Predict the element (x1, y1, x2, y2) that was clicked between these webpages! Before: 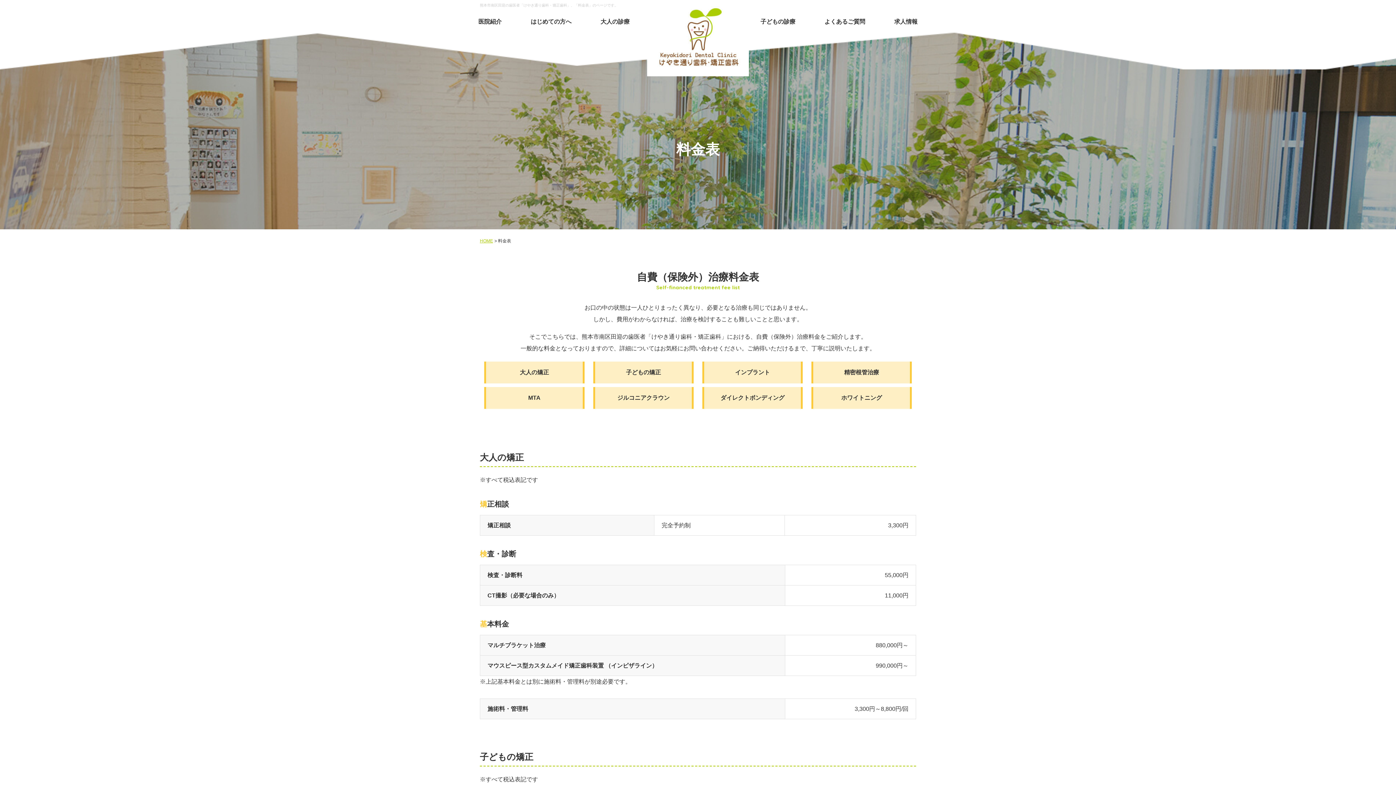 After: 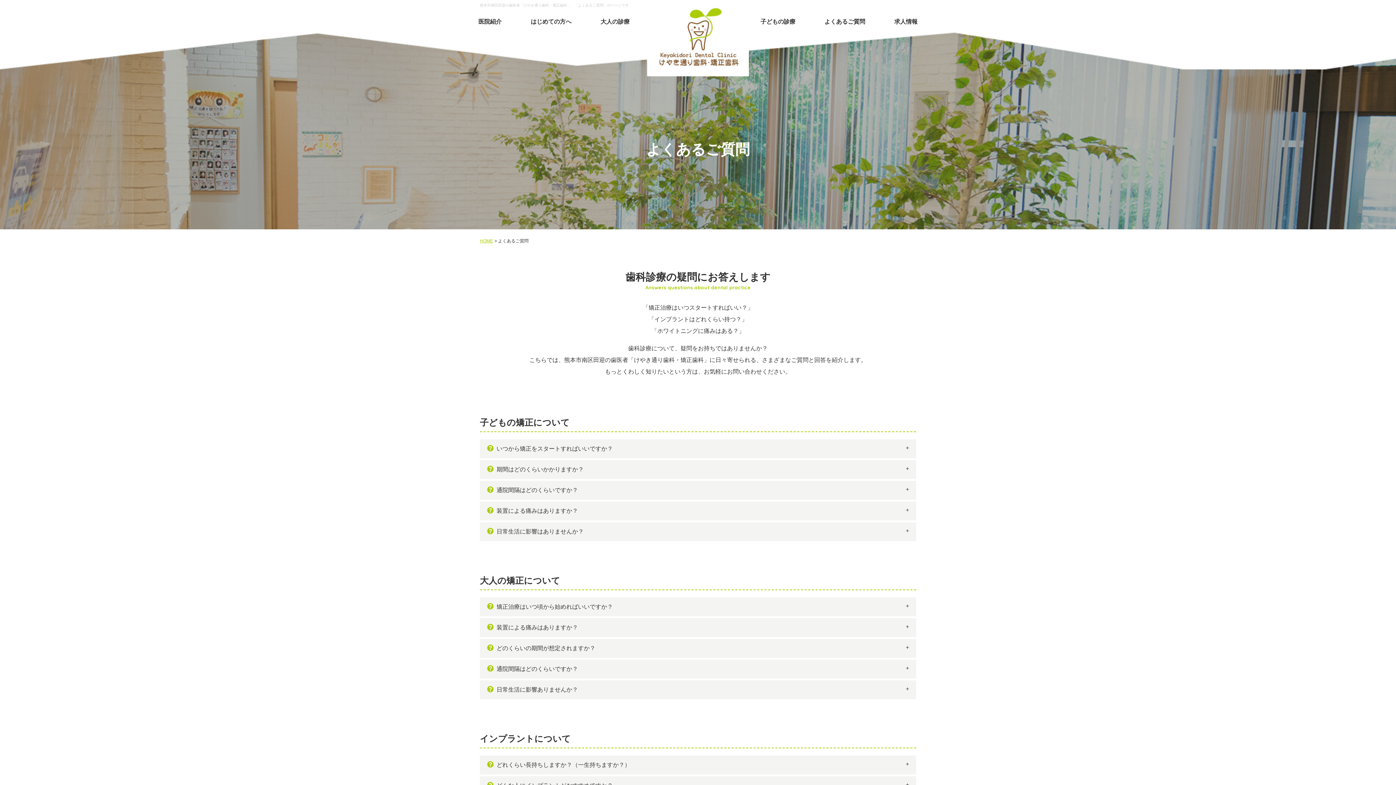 Action: label: よくあるご質問 bbox: (824, 10, 865, 32)